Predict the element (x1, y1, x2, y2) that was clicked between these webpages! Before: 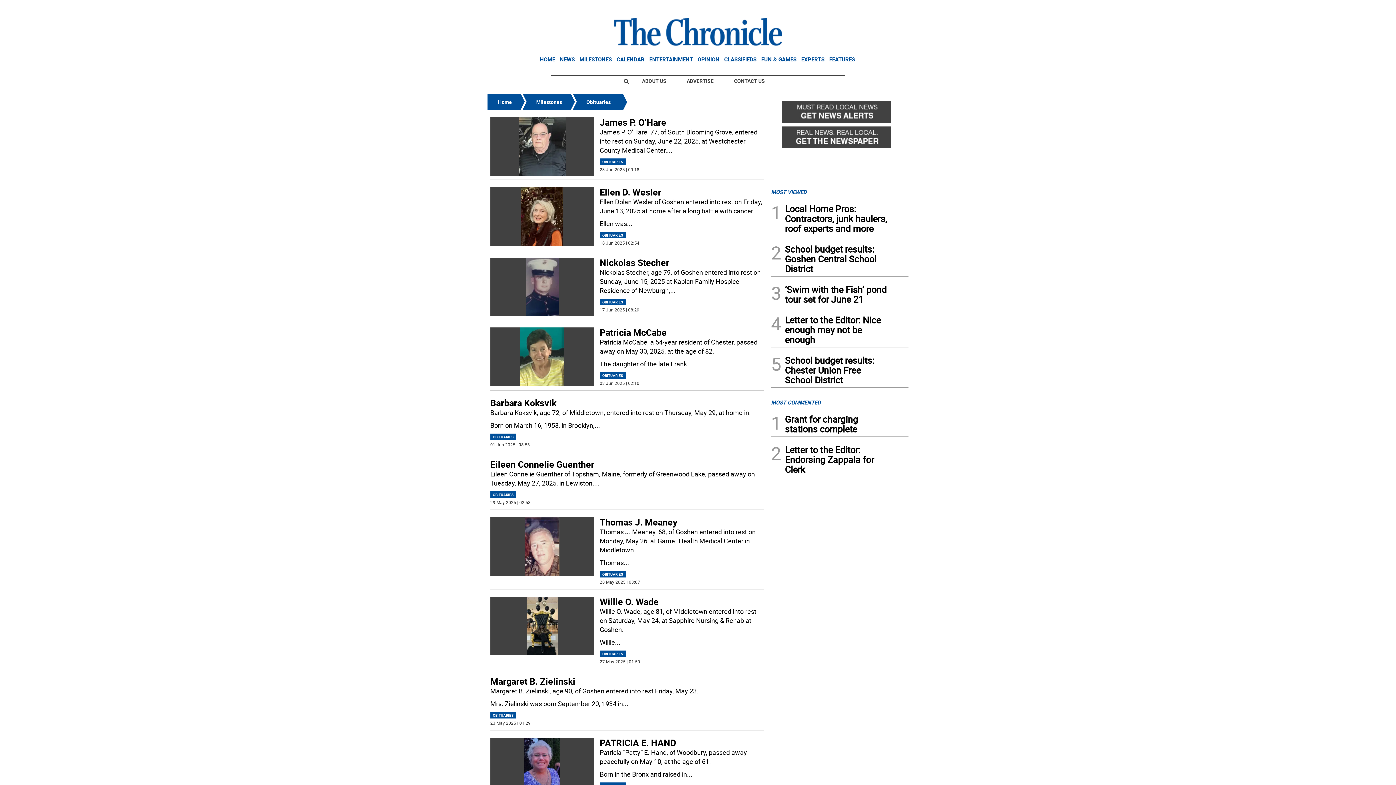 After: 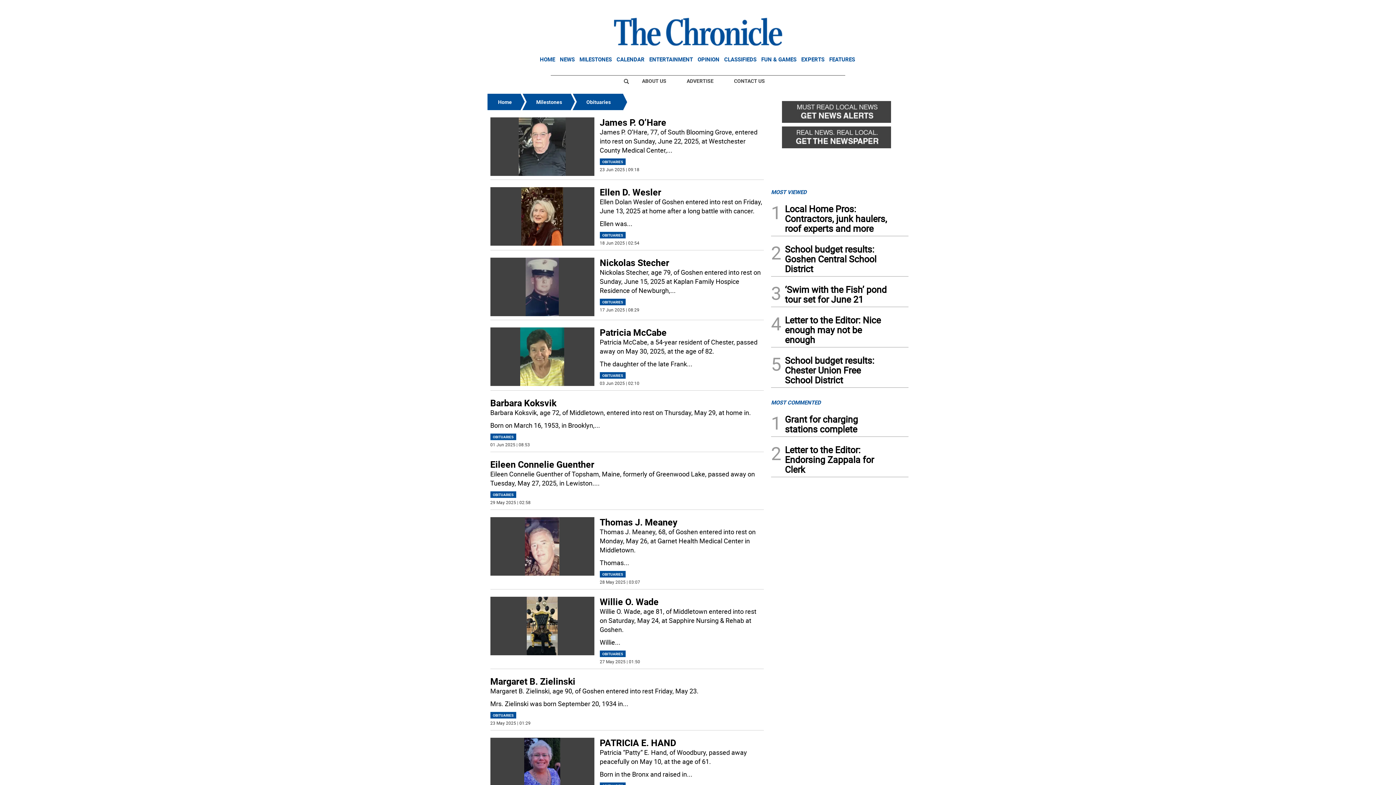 Action: bbox: (771, 188, 806, 195) label: MOST VIEWED